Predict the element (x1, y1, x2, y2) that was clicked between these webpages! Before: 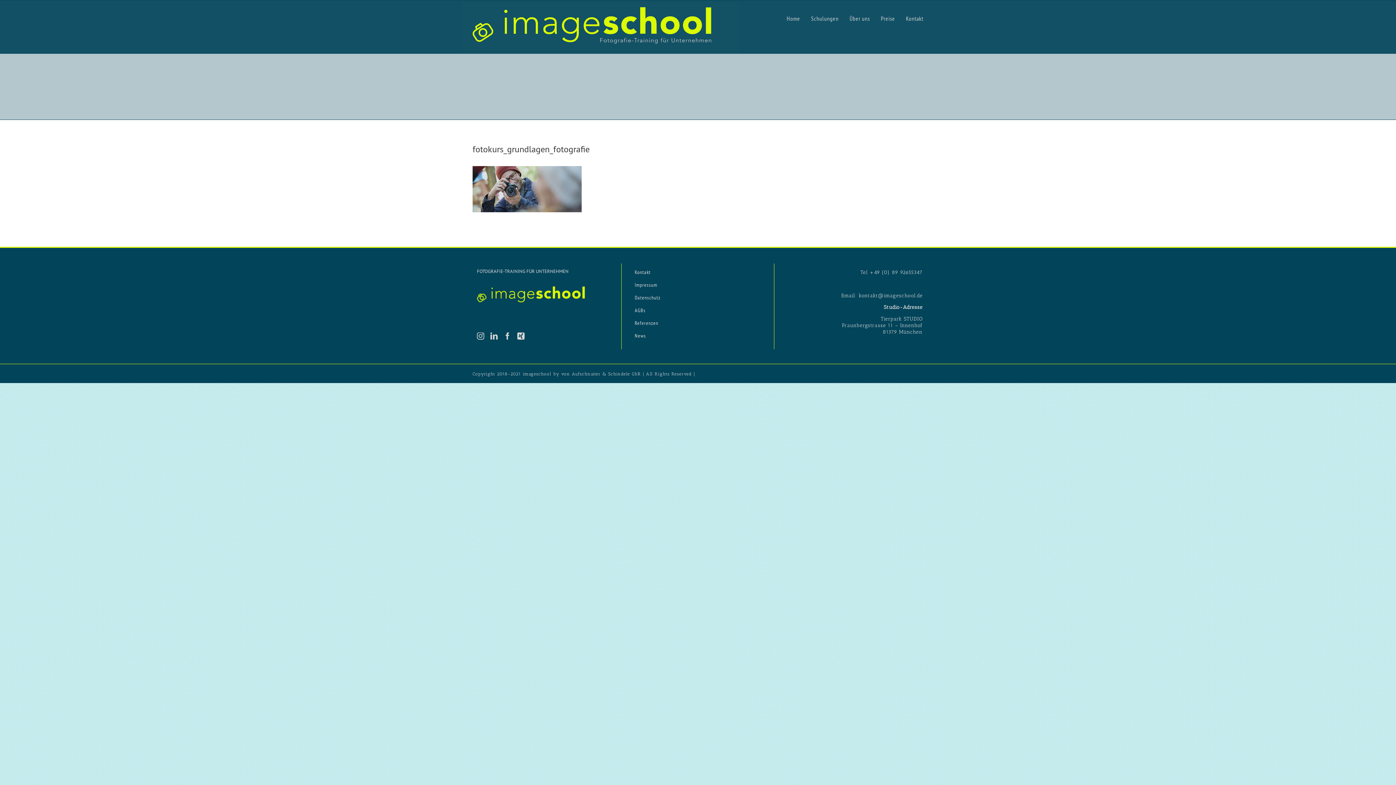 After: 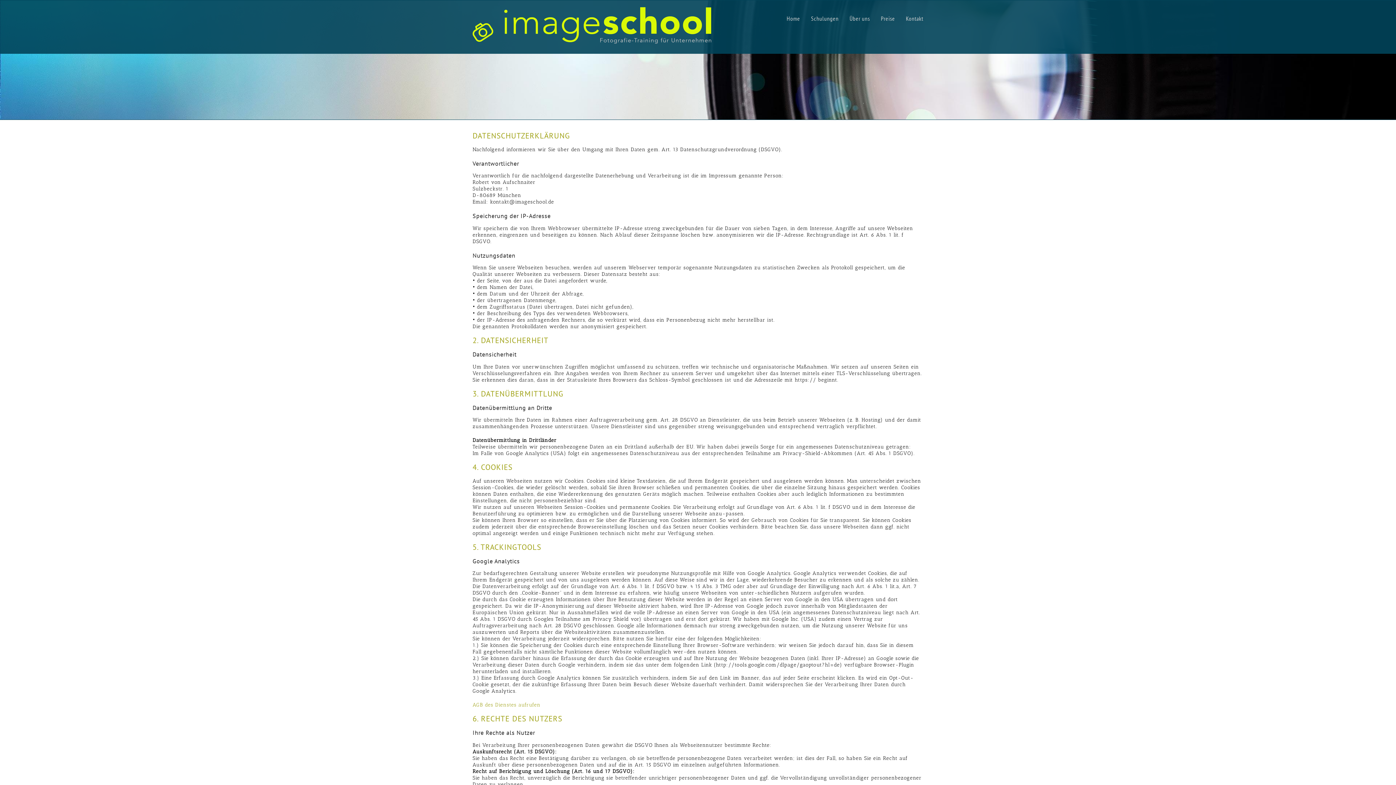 Action: label: Datenschutz bbox: (627, 291, 768, 304)